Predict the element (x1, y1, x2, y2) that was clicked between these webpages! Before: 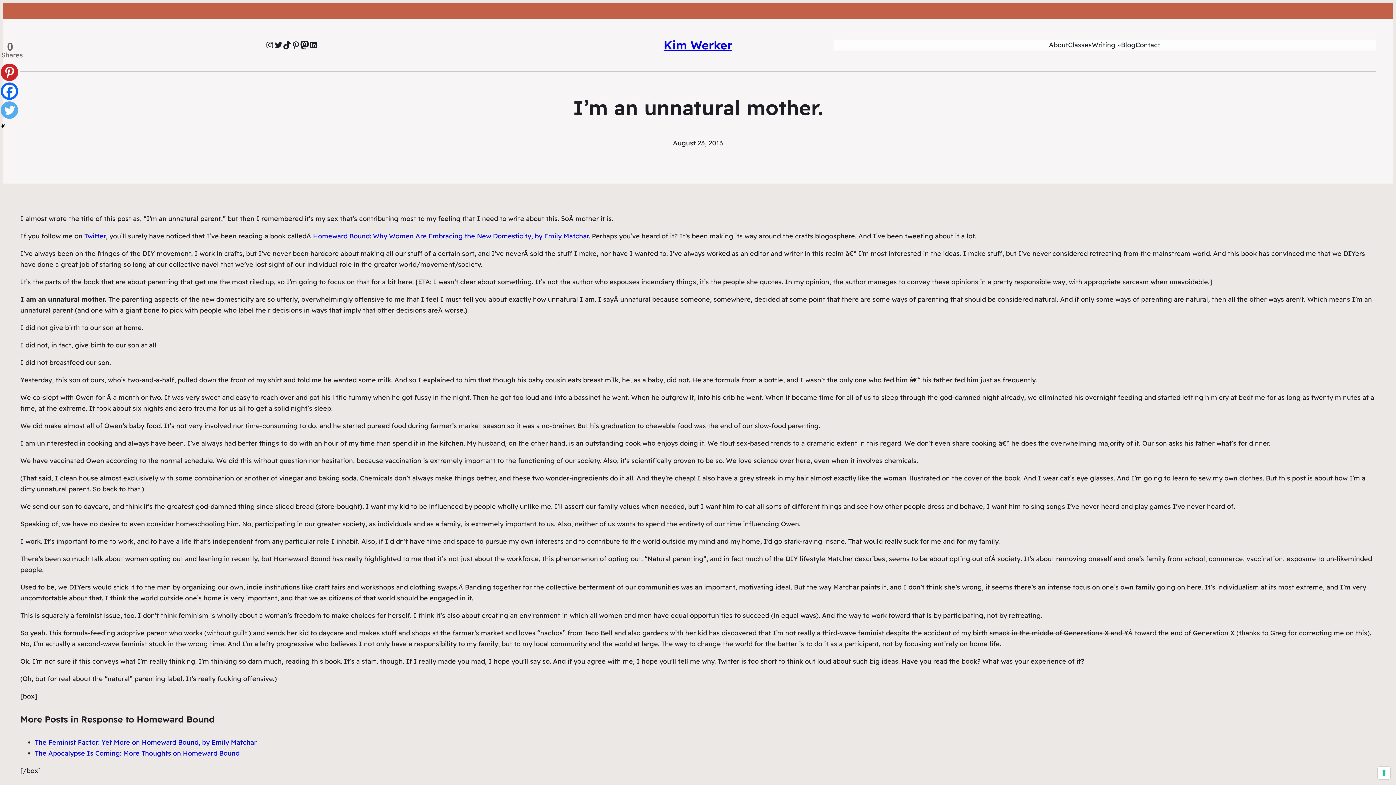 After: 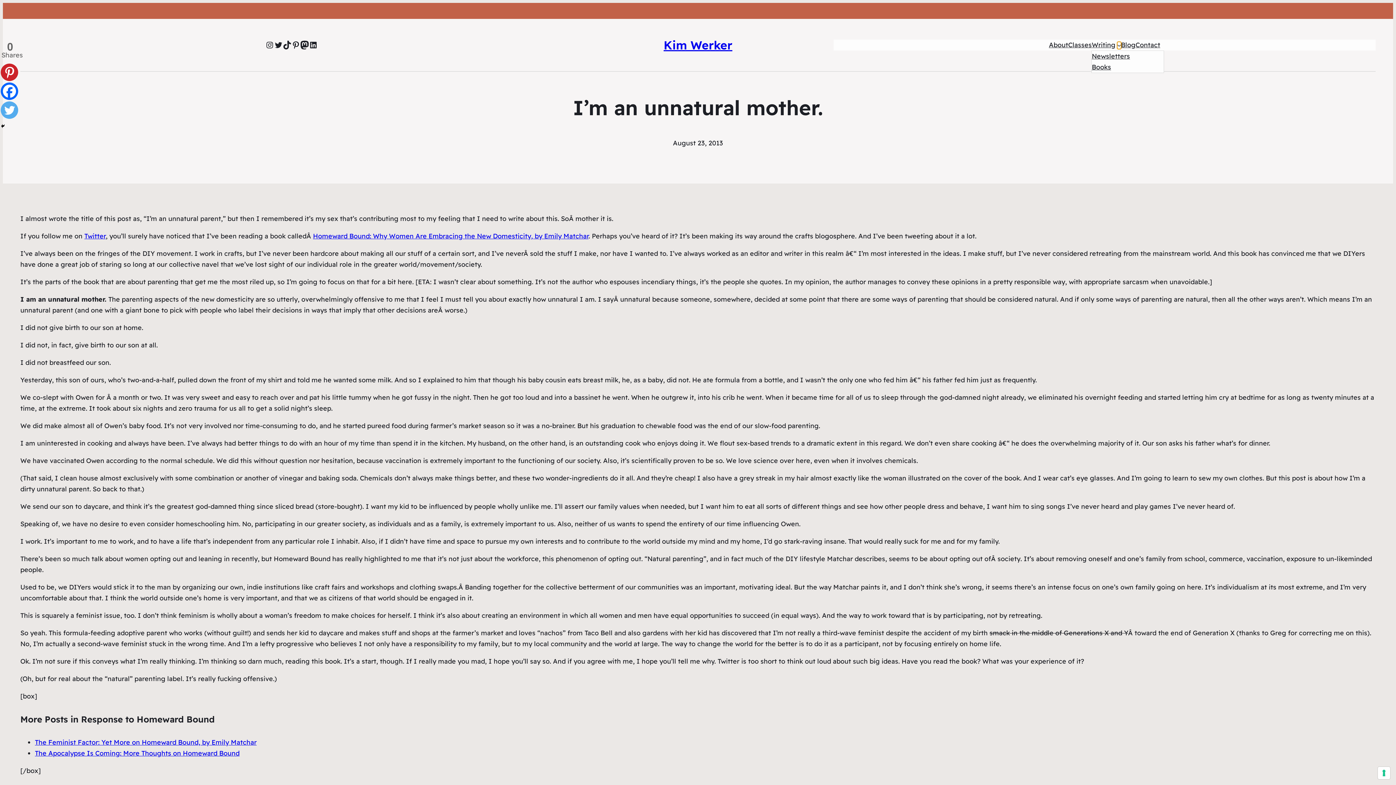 Action: bbox: (1117, 43, 1121, 47) label: Writing submenu